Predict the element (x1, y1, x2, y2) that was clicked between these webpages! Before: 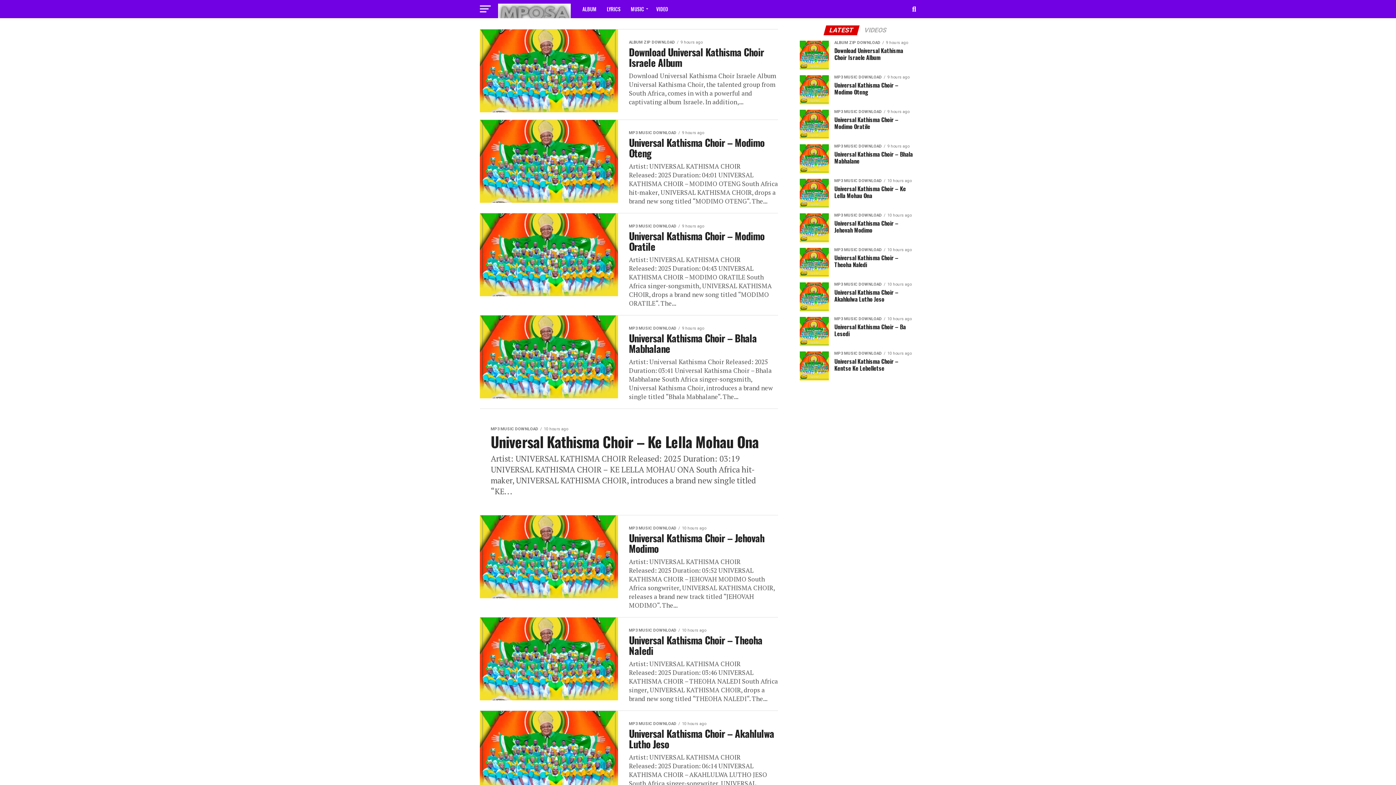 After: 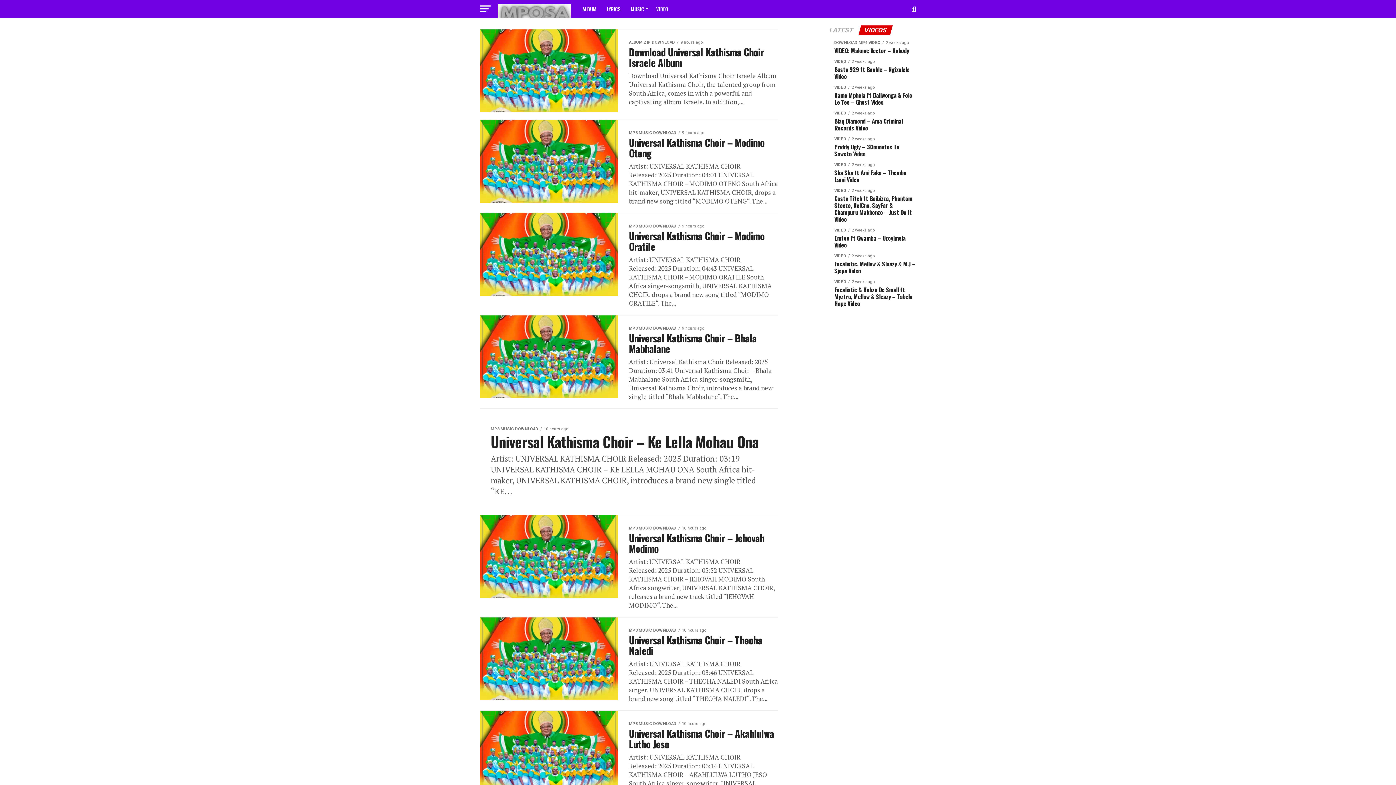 Action: label: VIDEOS bbox: (859, 27, 891, 33)